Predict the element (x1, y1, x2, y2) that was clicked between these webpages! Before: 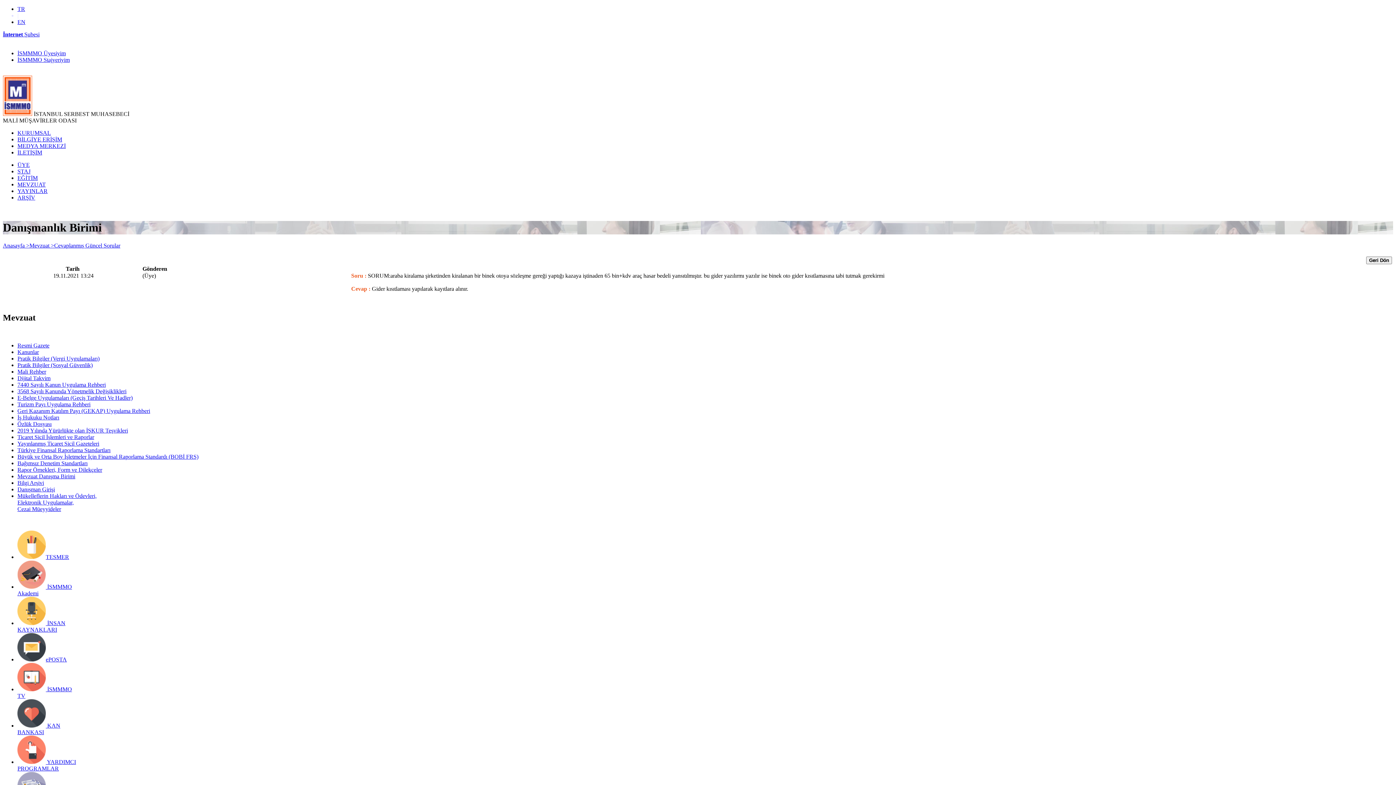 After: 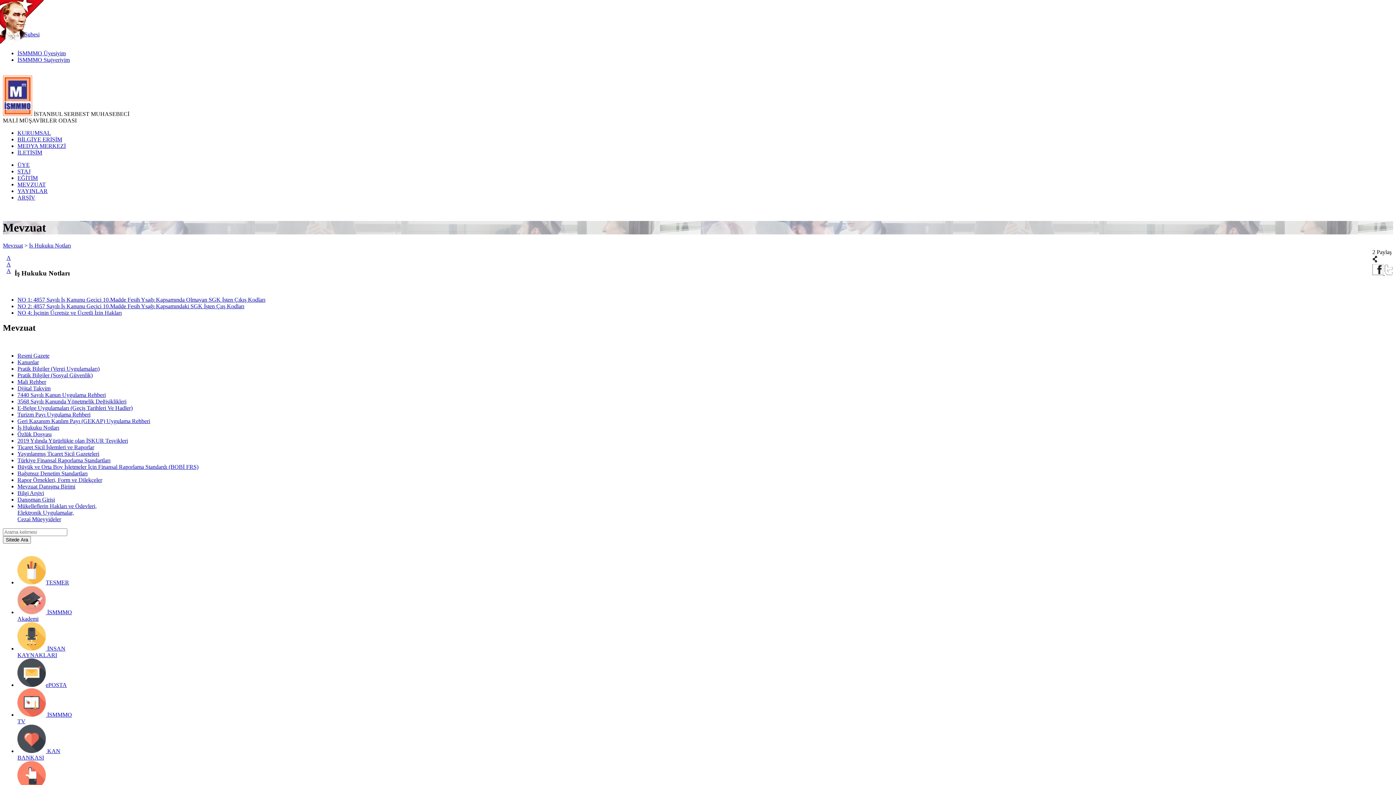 Action: label: İş Hukuku Notları bbox: (17, 414, 59, 420)